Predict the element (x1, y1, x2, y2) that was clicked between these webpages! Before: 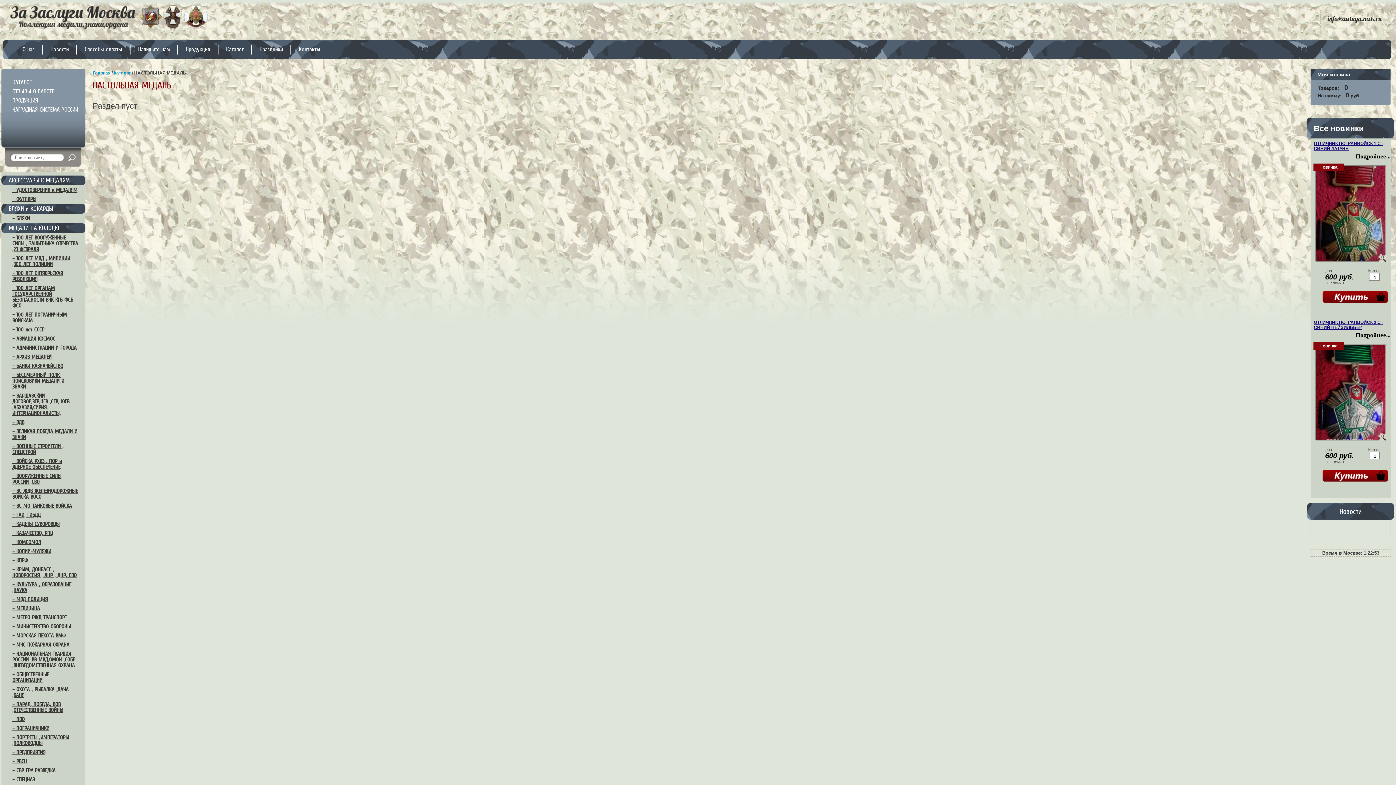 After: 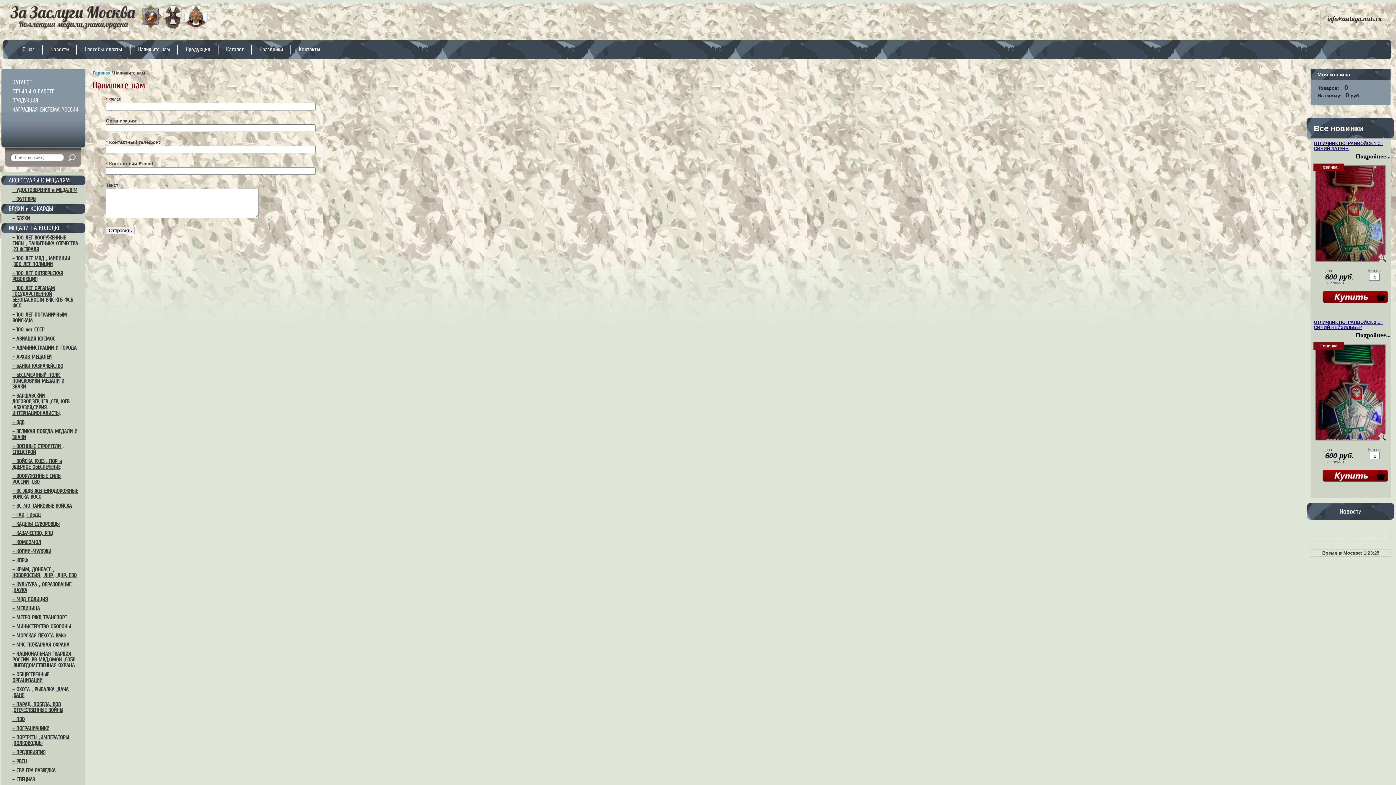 Action: bbox: (131, 44, 176, 54) label: Напишите нам